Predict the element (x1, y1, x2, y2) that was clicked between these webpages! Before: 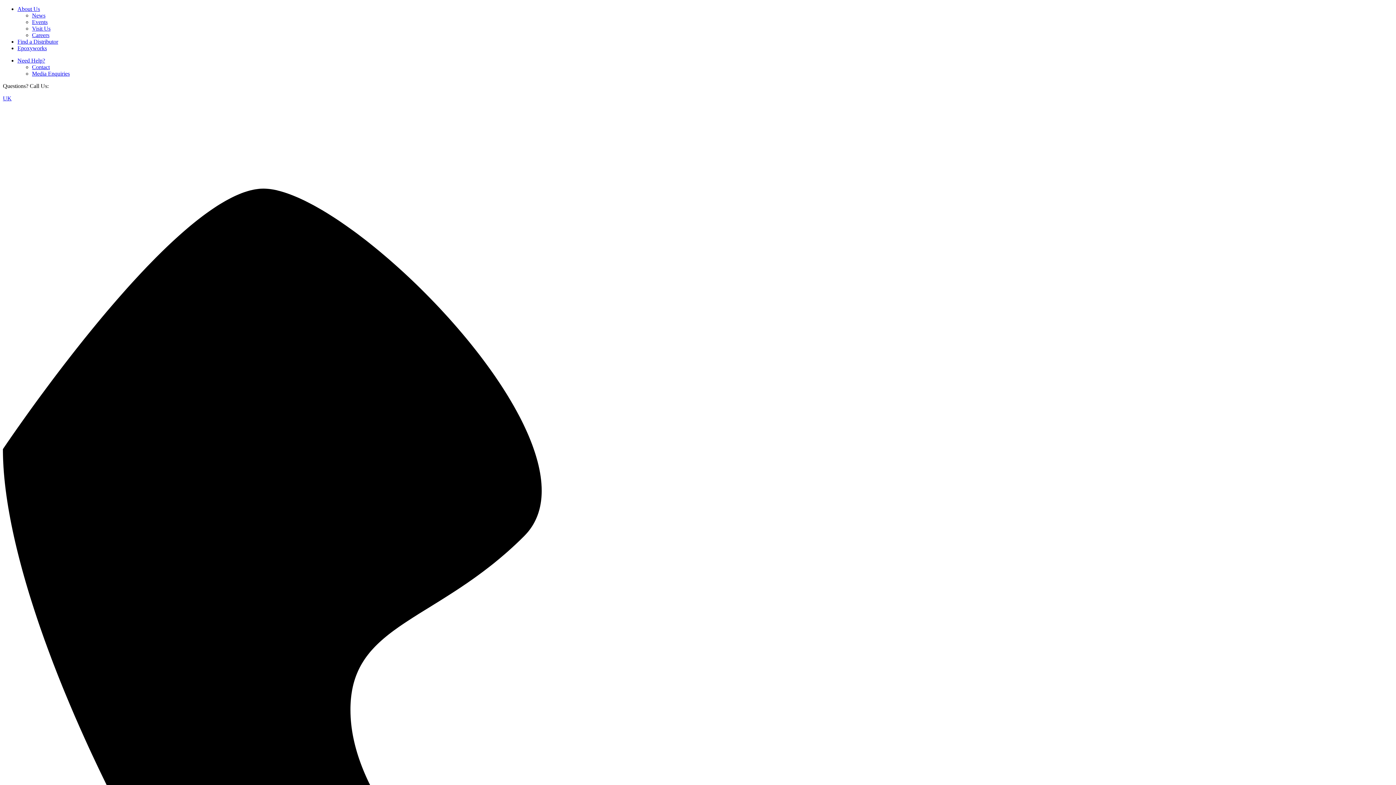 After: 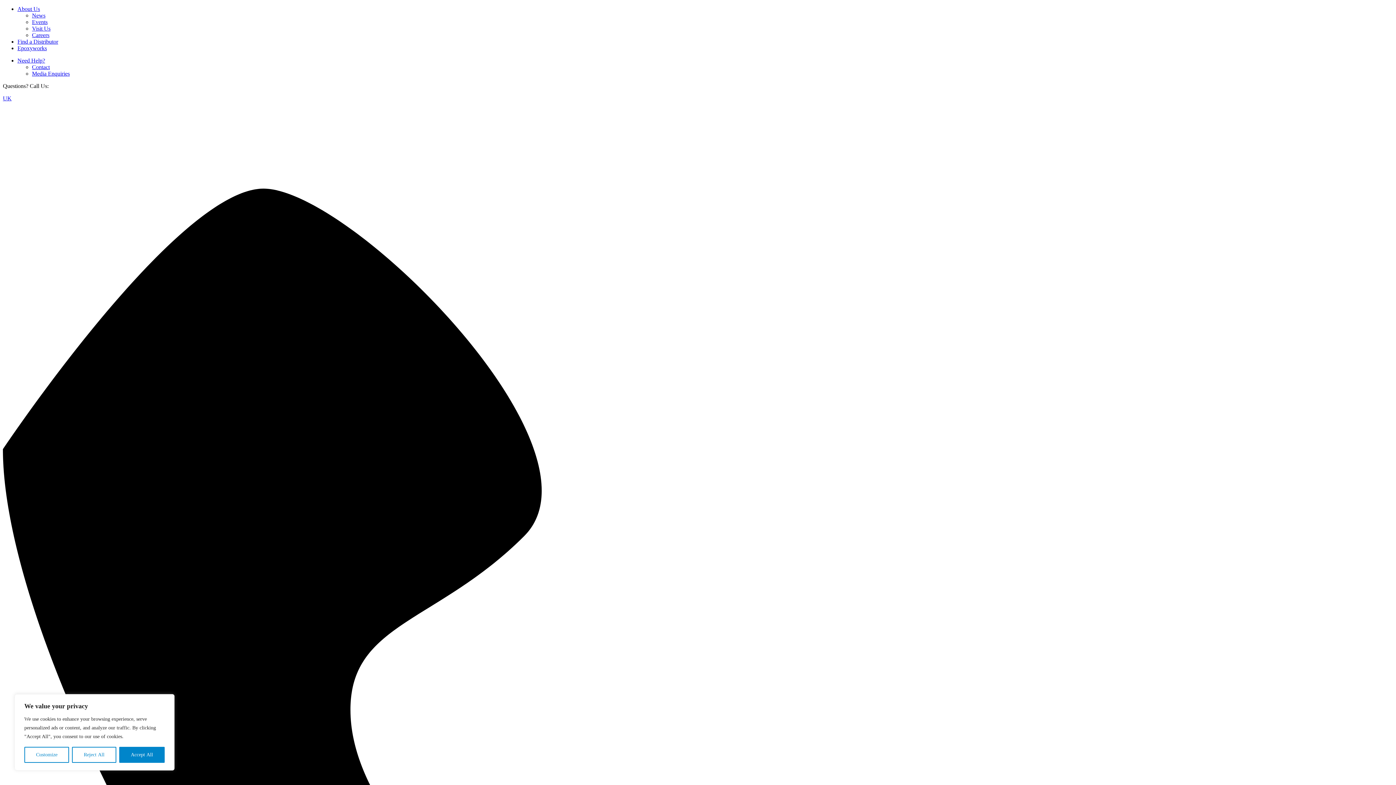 Action: label: Epoxyworks bbox: (17, 45, 46, 51)